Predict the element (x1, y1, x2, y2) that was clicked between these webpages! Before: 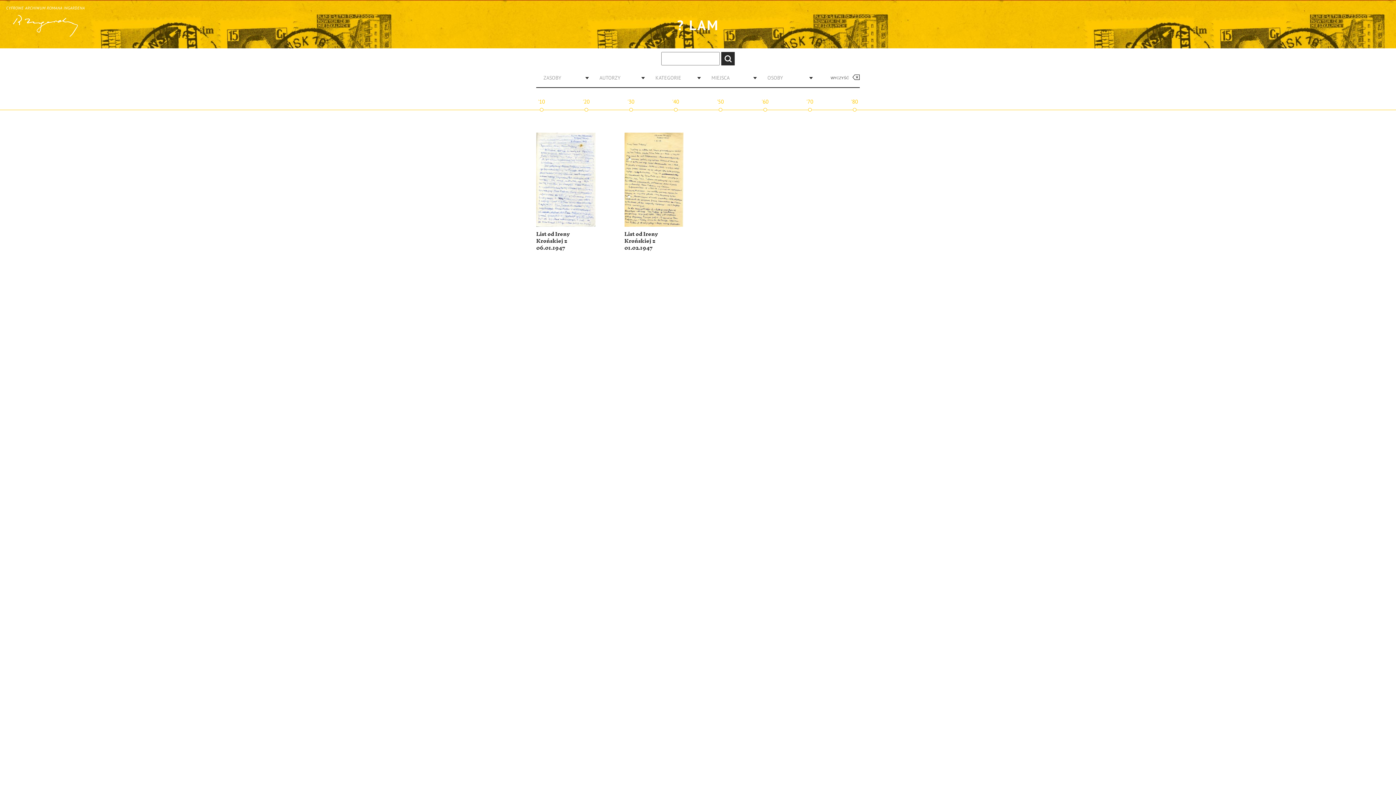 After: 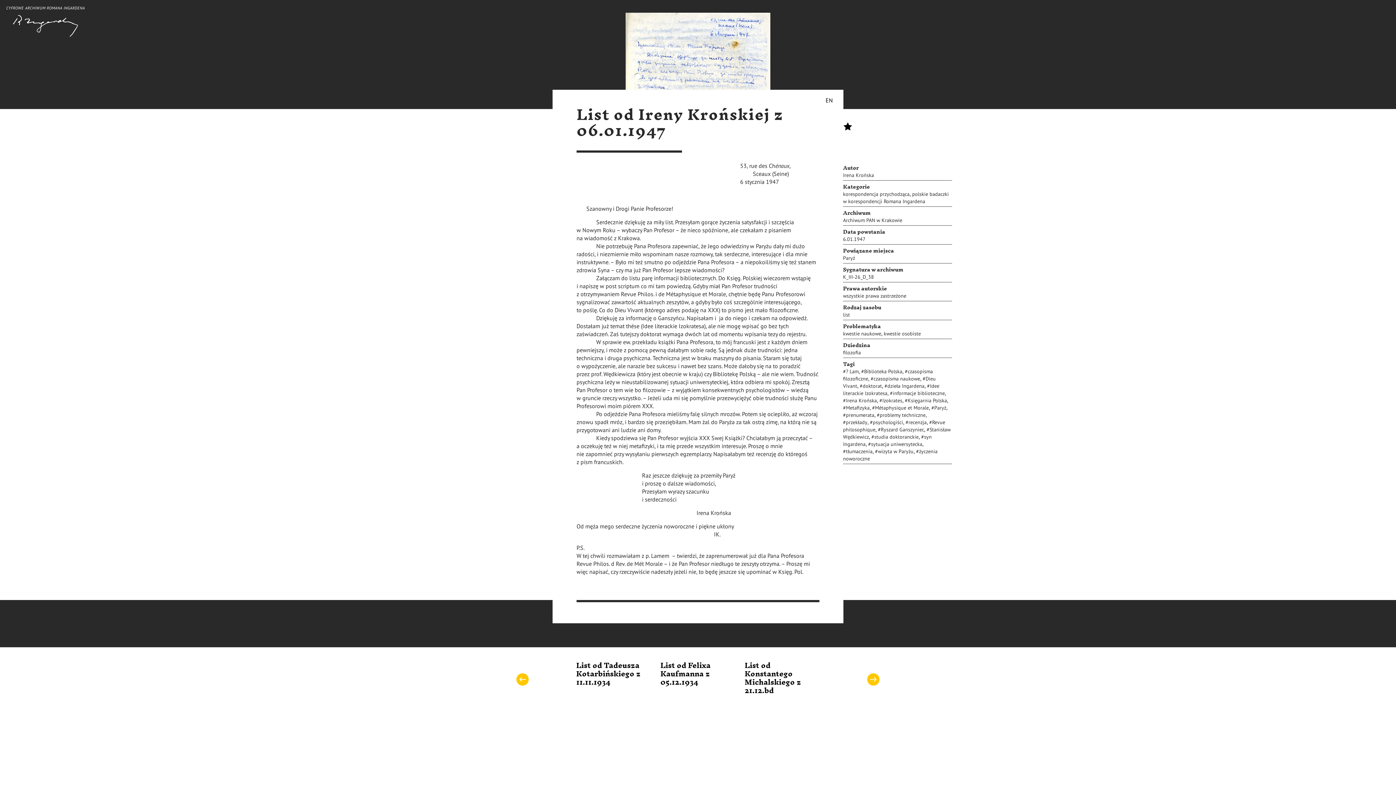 Action: bbox: (536, 132, 595, 227)